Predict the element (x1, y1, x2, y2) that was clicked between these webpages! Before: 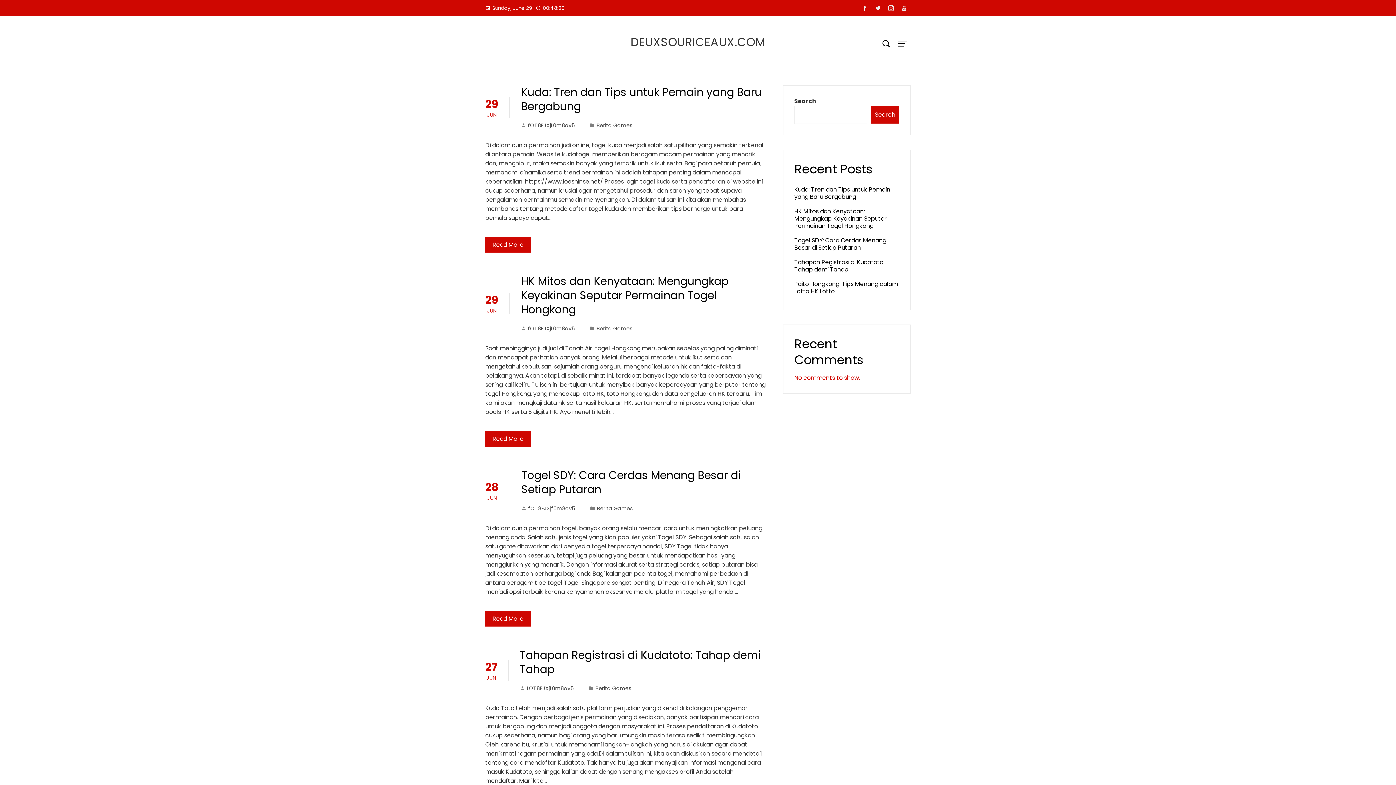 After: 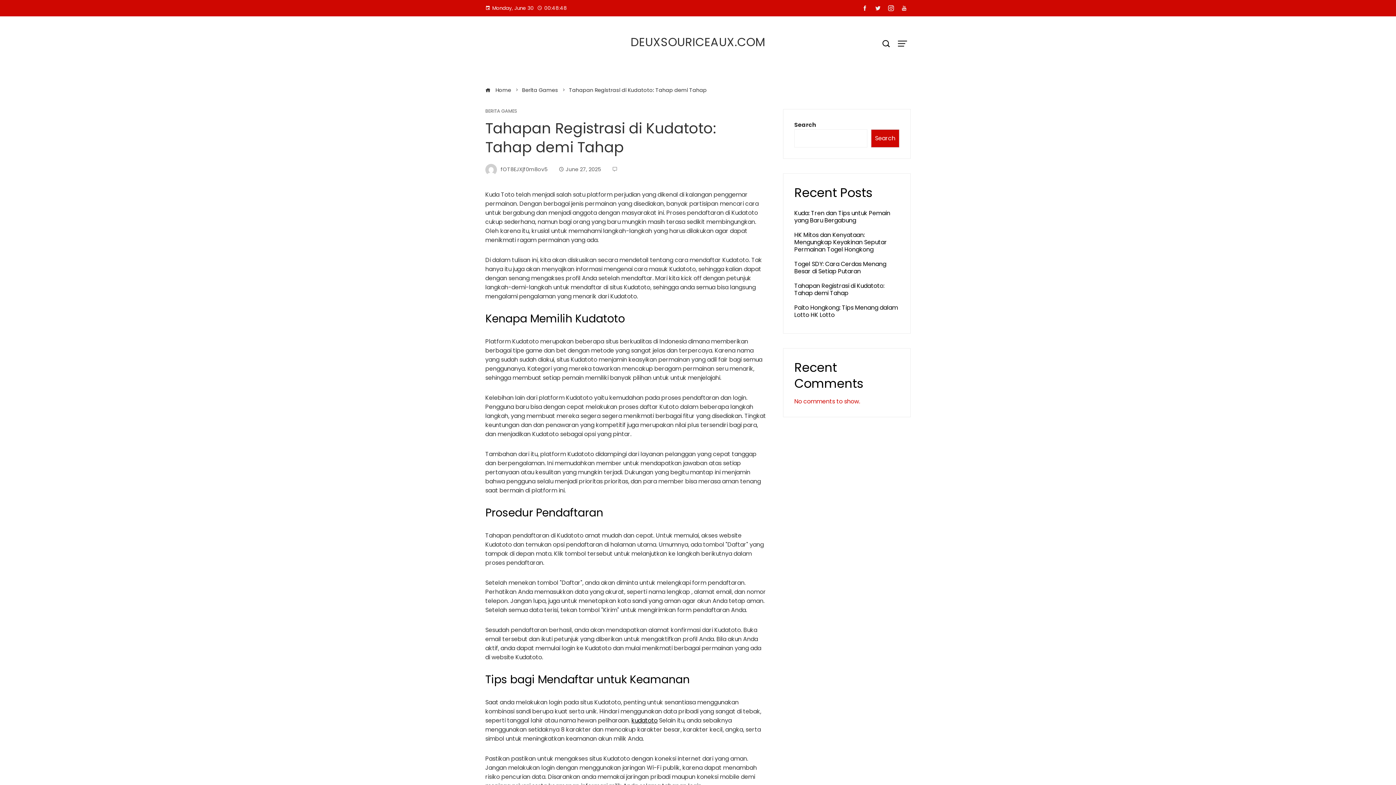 Action: bbox: (794, 258, 884, 273) label: Tahapan Registrasi di Kudatoto: Tahap demi Tahap